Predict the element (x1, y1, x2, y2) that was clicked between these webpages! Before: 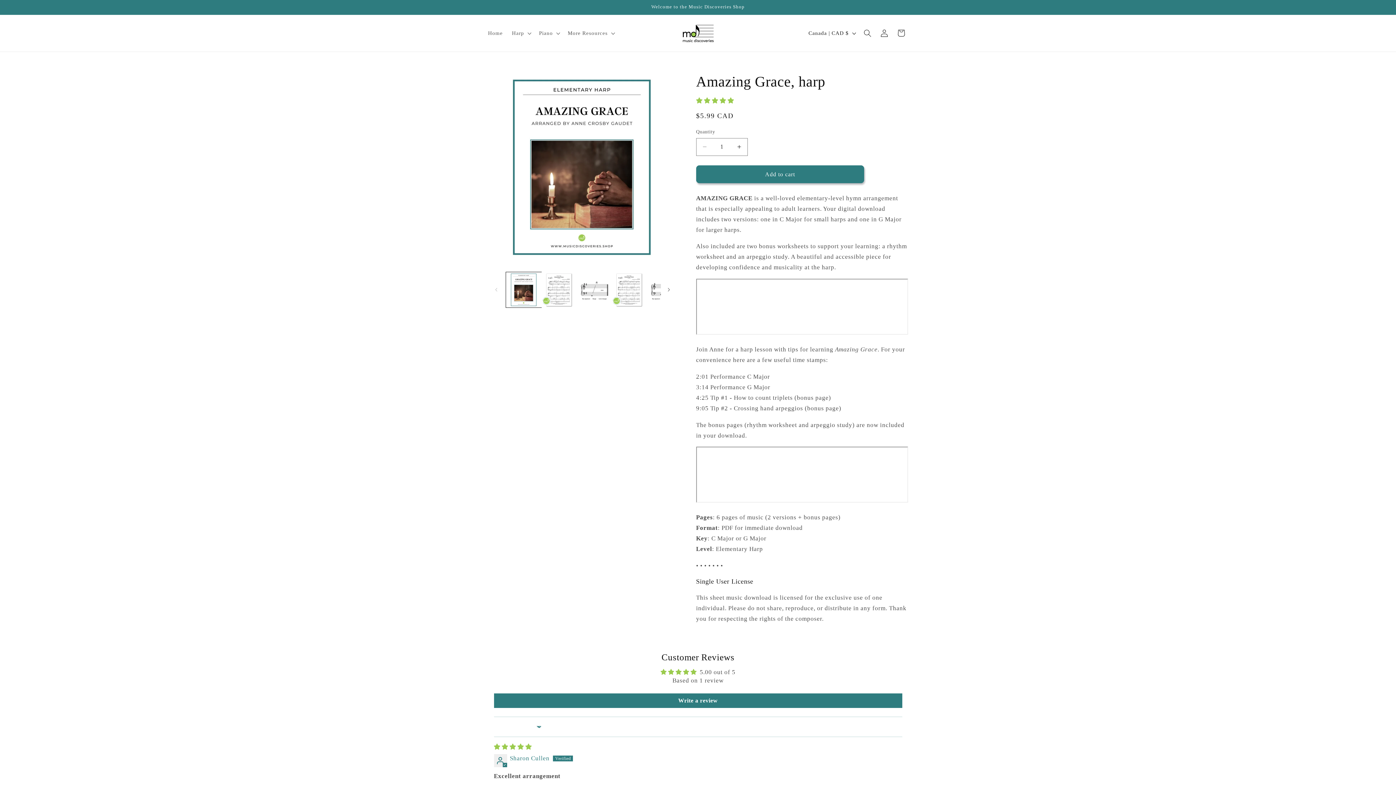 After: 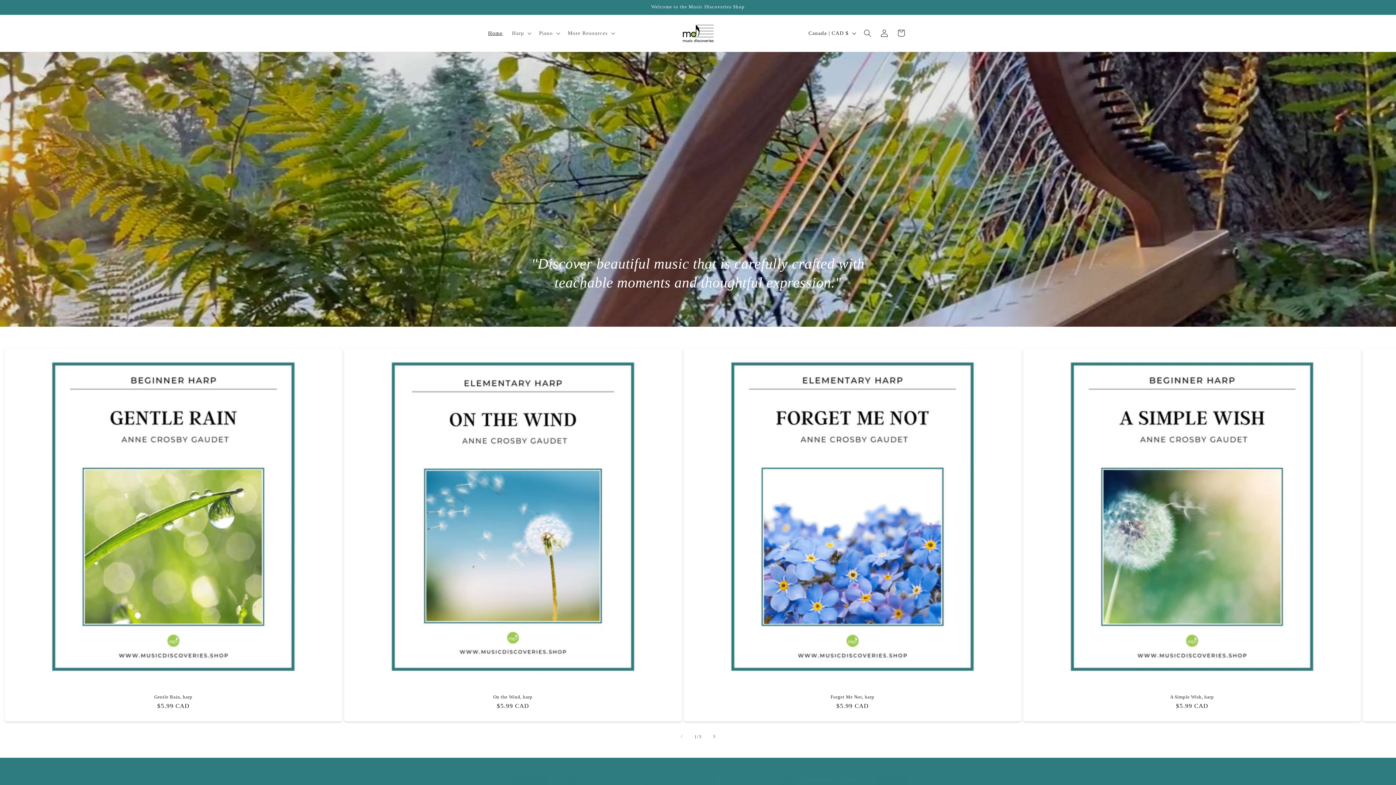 Action: bbox: (483, 25, 507, 41) label: Home